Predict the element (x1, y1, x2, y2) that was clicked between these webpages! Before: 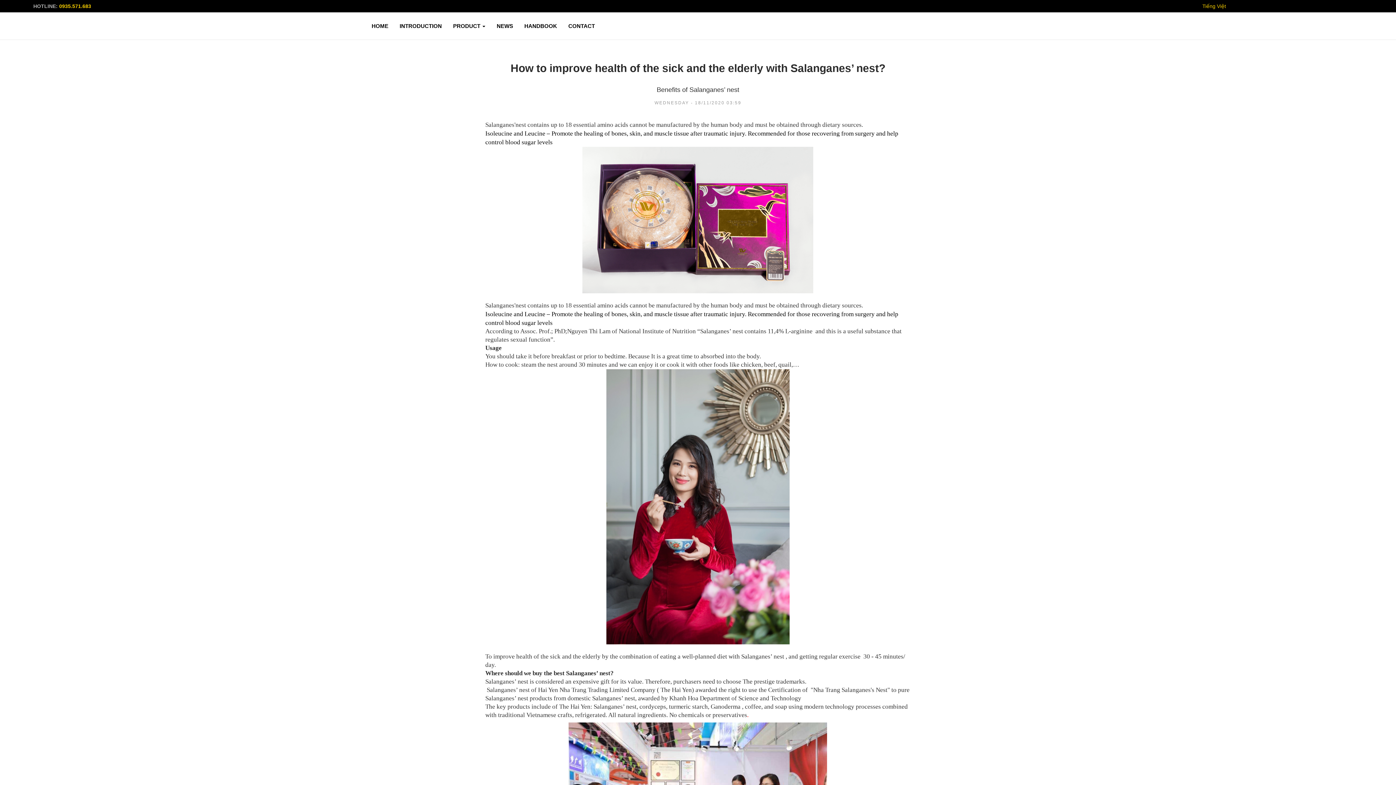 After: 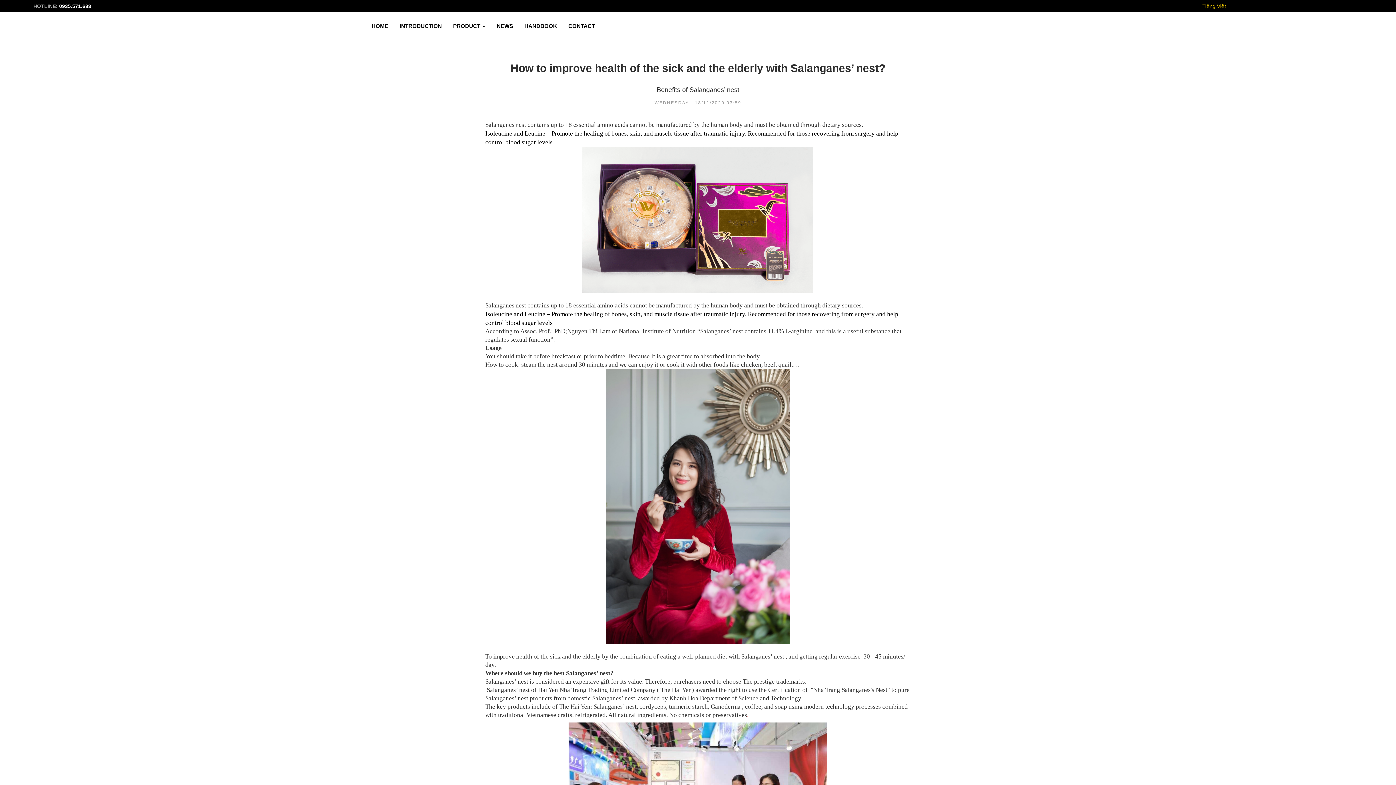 Action: label: 0935.571.683 bbox: (59, 3, 91, 9)